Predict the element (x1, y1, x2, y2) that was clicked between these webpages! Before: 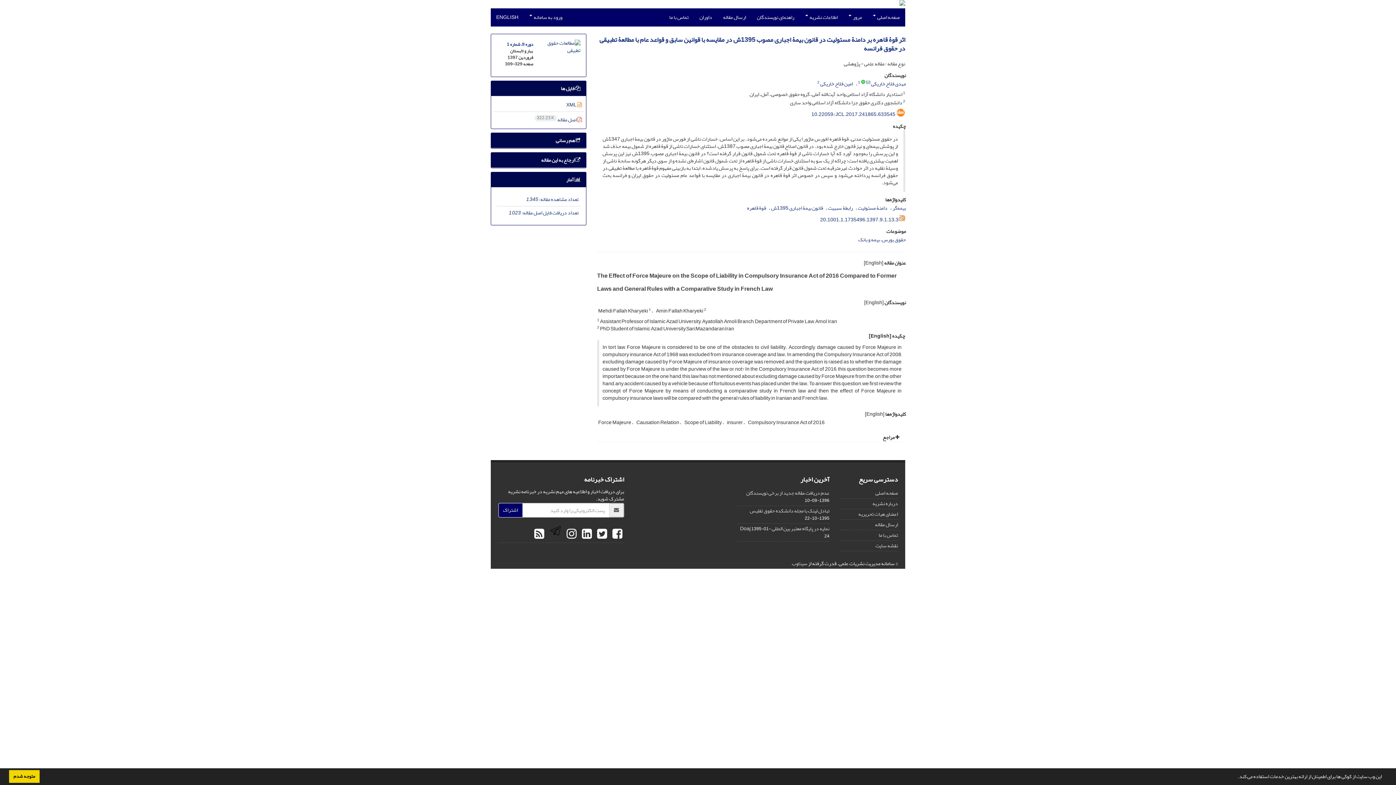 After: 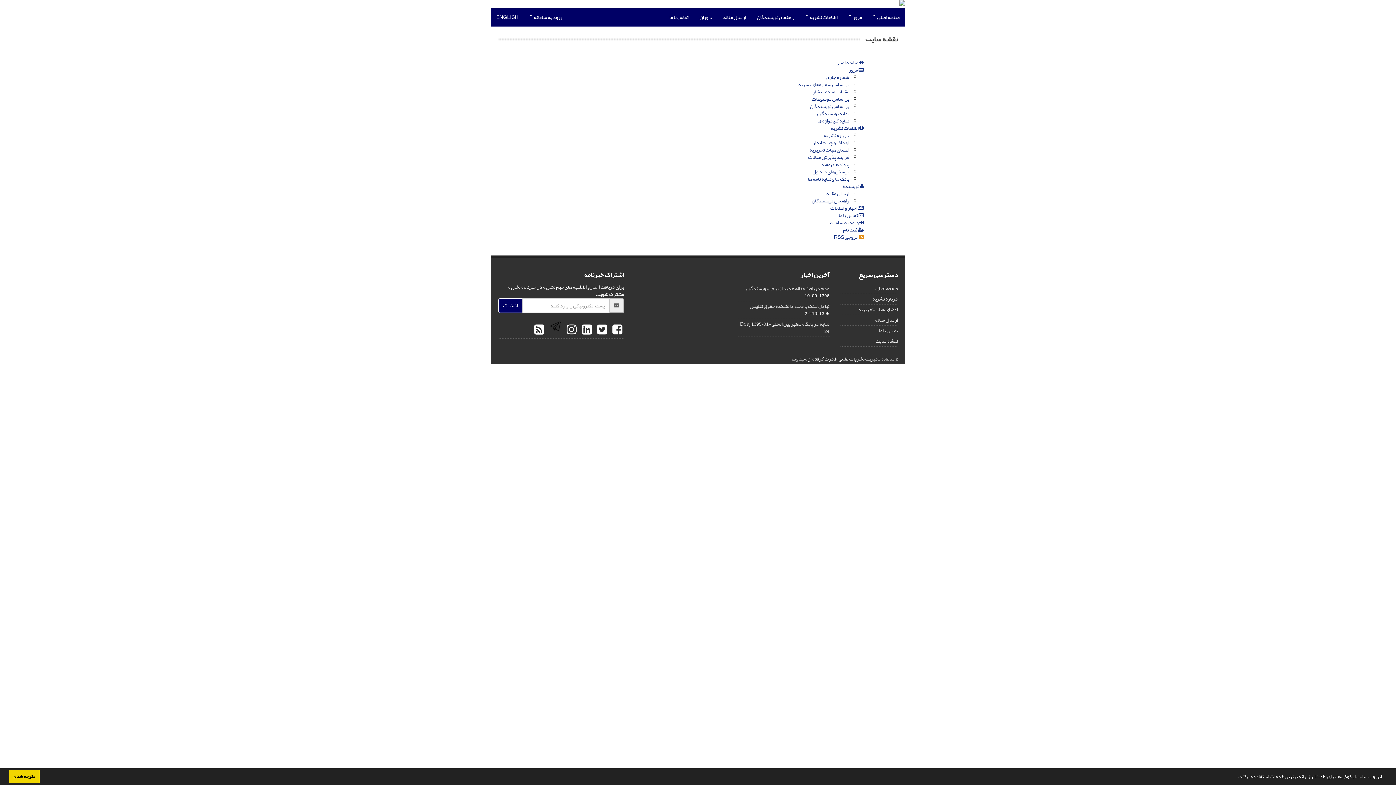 Action: label: نقشه سایت bbox: (875, 540, 898, 550)